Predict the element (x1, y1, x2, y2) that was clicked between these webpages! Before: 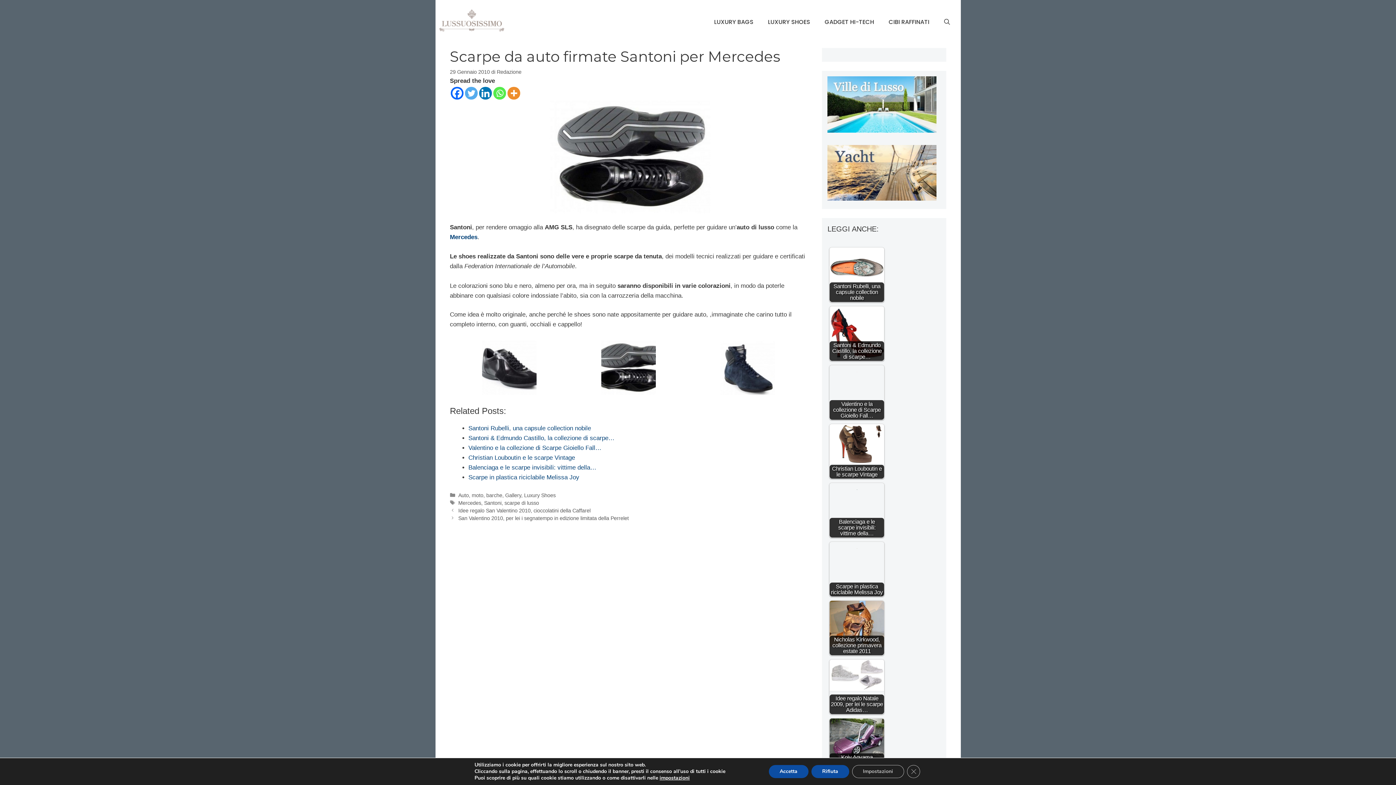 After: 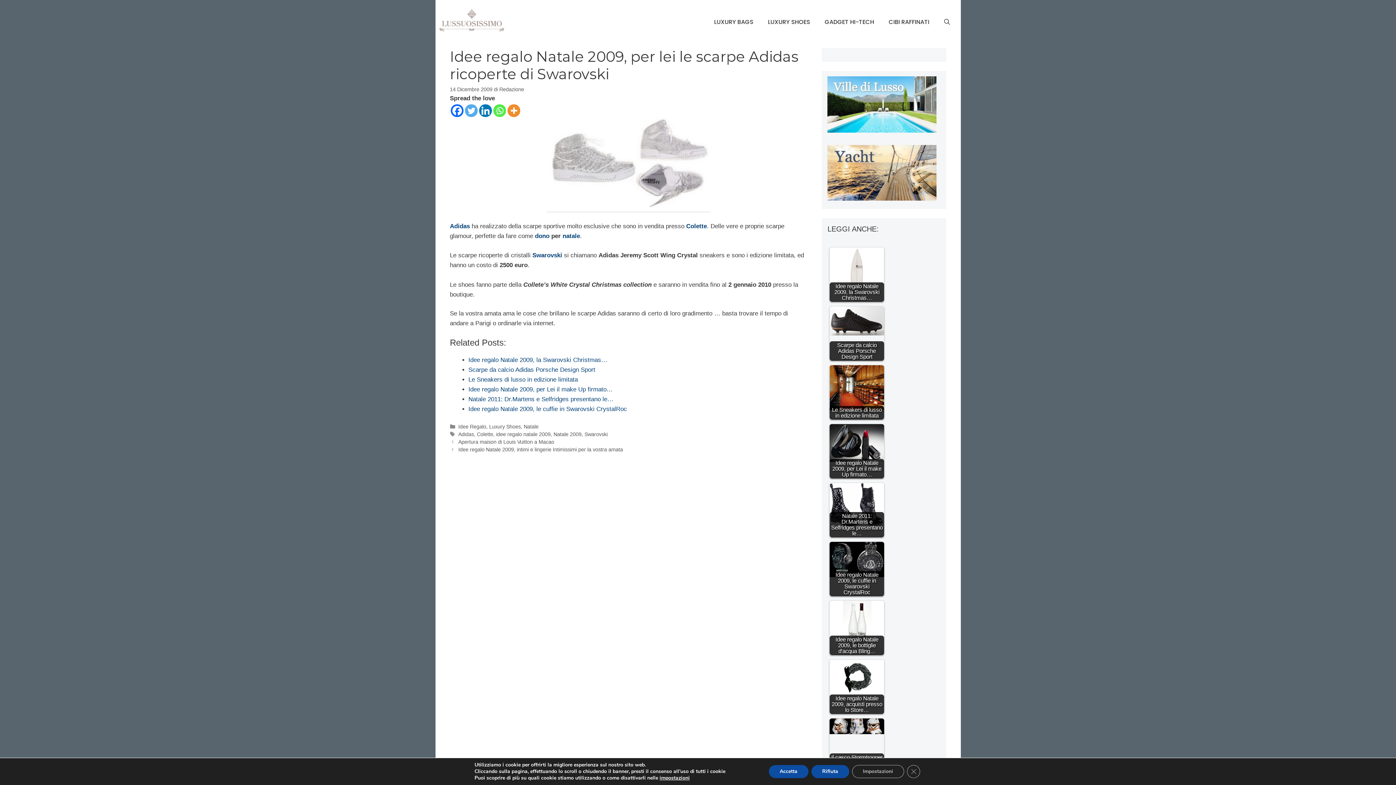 Action: bbox: (829, 659, 884, 714) label: Idee regalo Natale 2009, per lei le scarpe Adidas…